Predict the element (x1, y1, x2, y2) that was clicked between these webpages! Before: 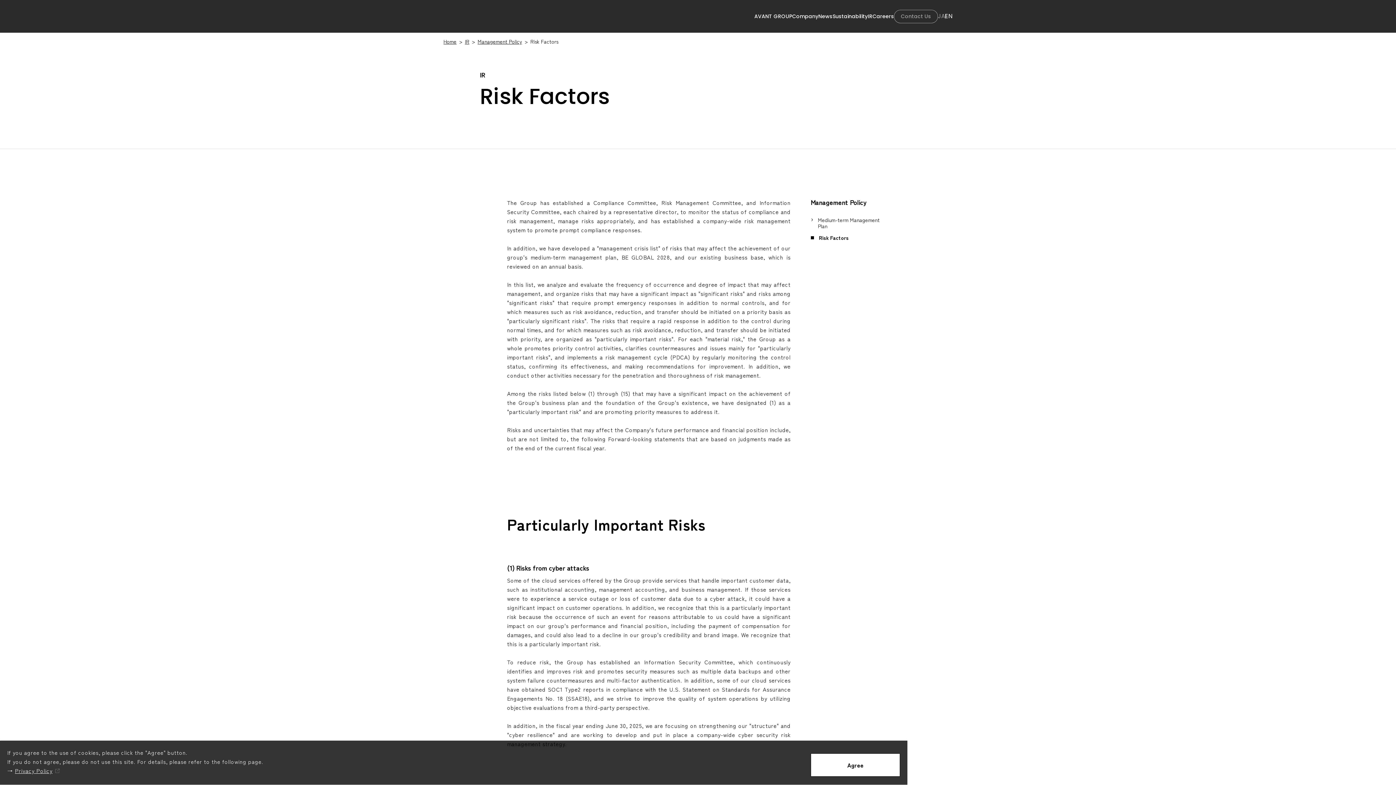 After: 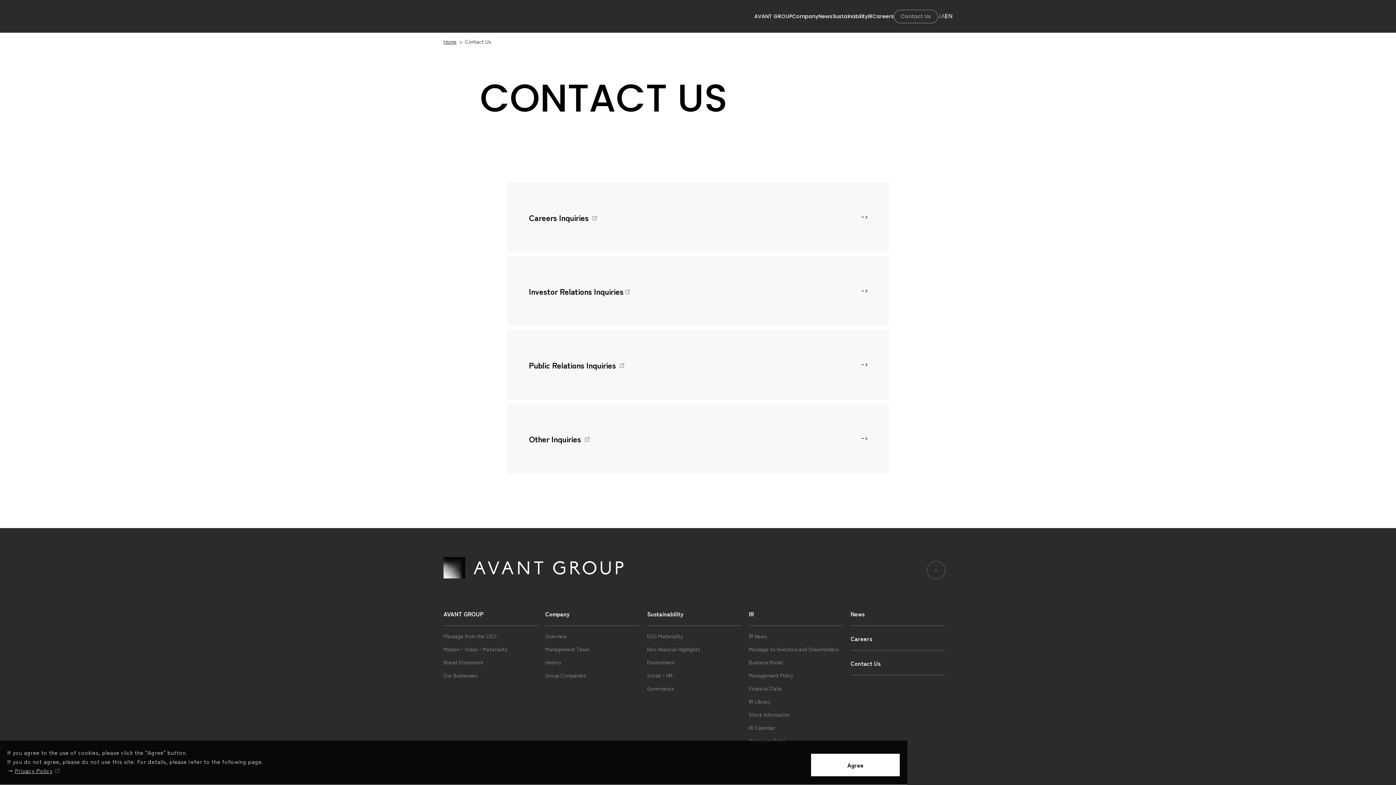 Action: bbox: (894, 9, 938, 23) label: Contact Us